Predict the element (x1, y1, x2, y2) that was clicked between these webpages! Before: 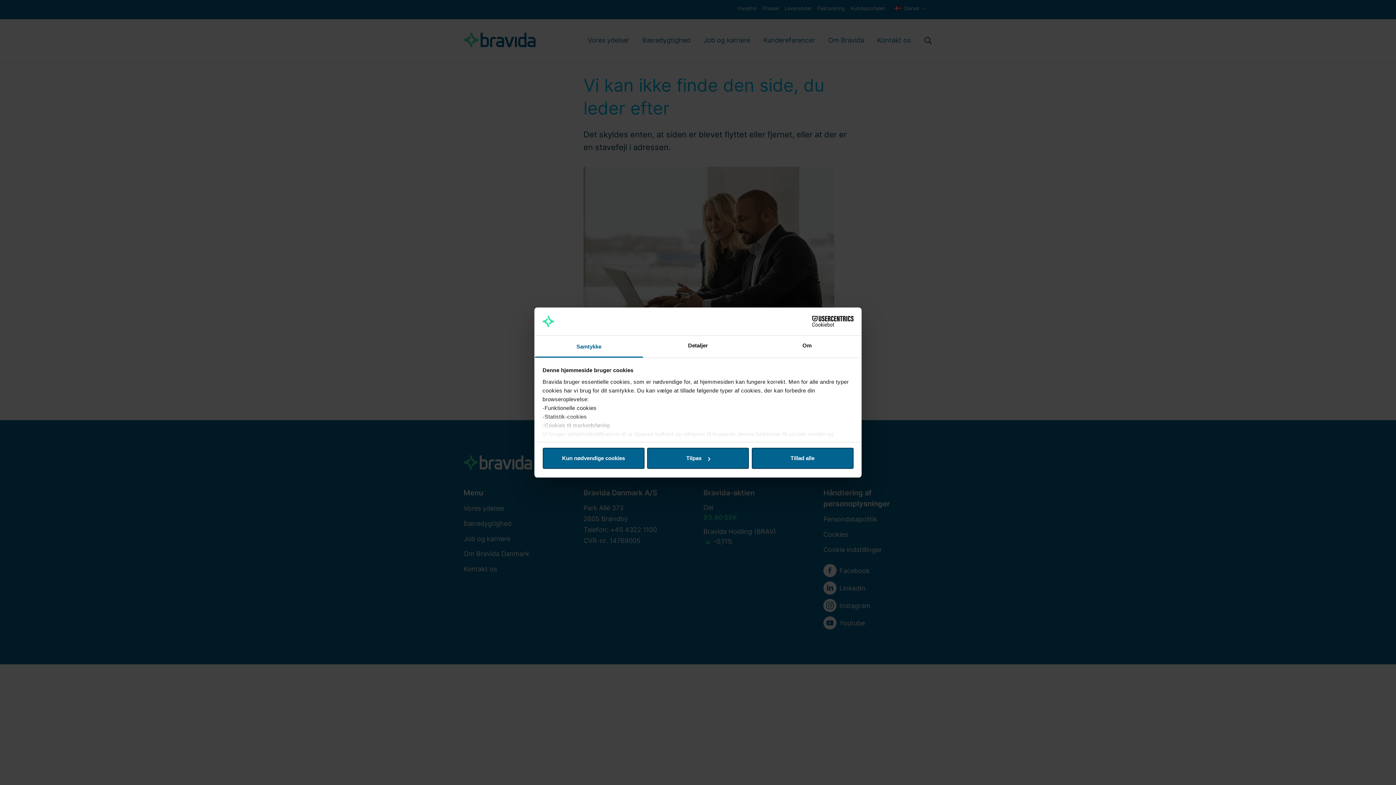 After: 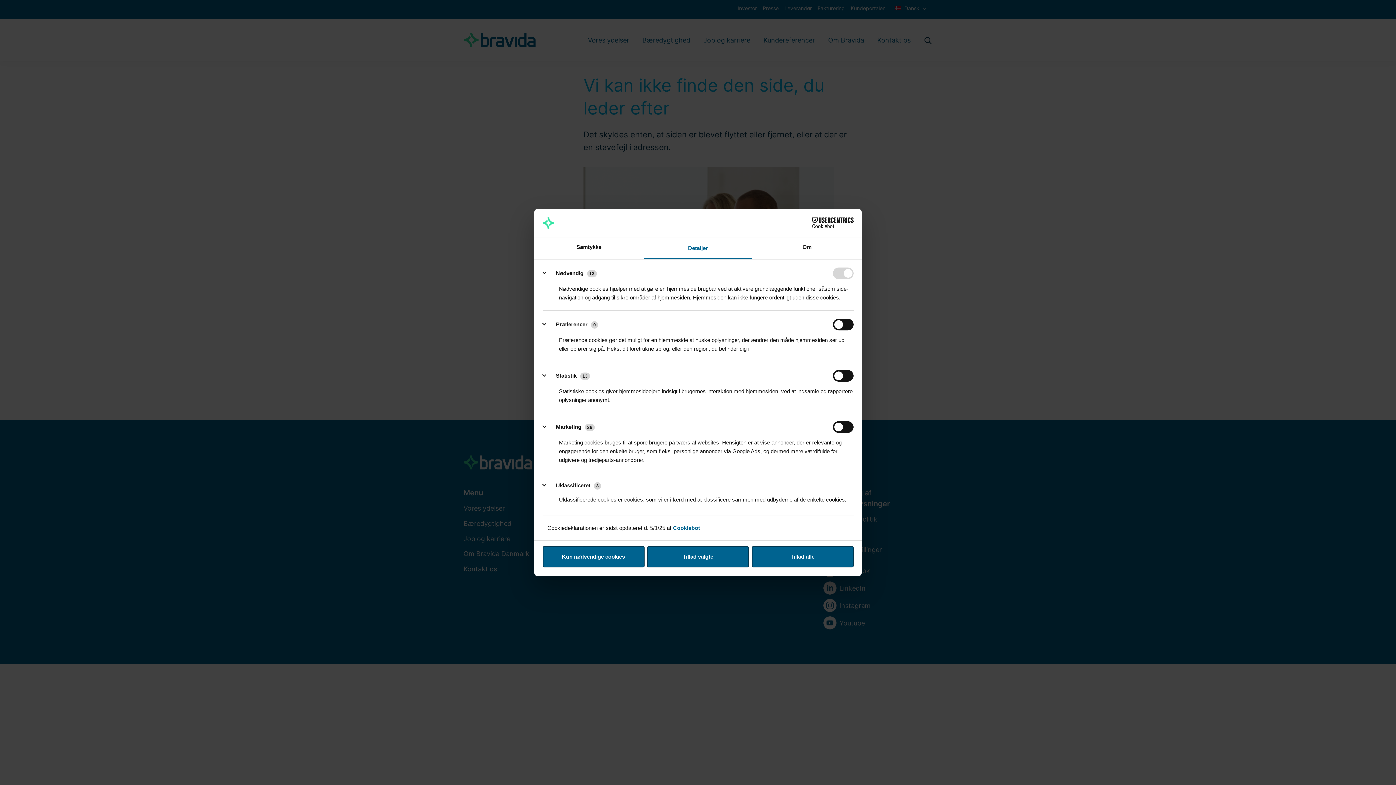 Action: label: Tilpas bbox: (647, 448, 749, 469)